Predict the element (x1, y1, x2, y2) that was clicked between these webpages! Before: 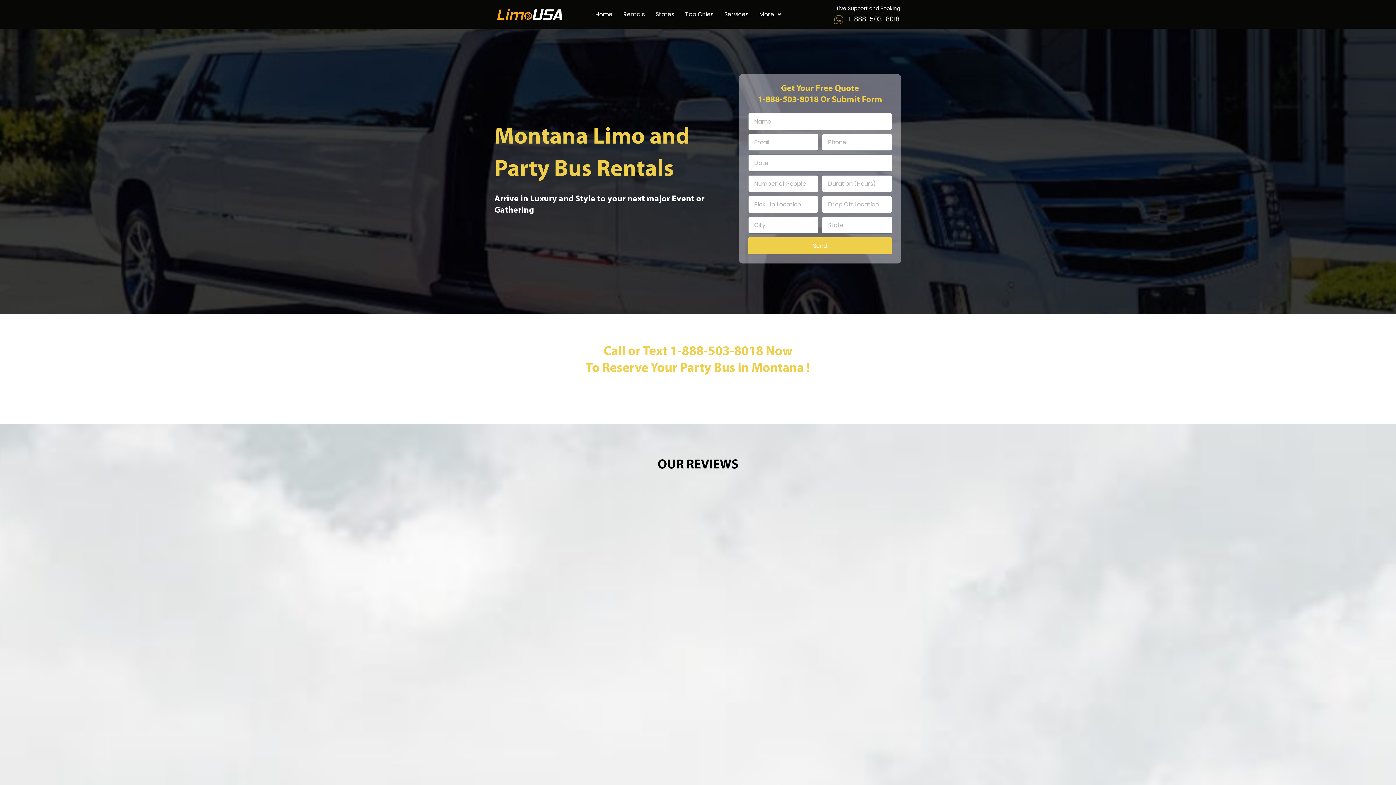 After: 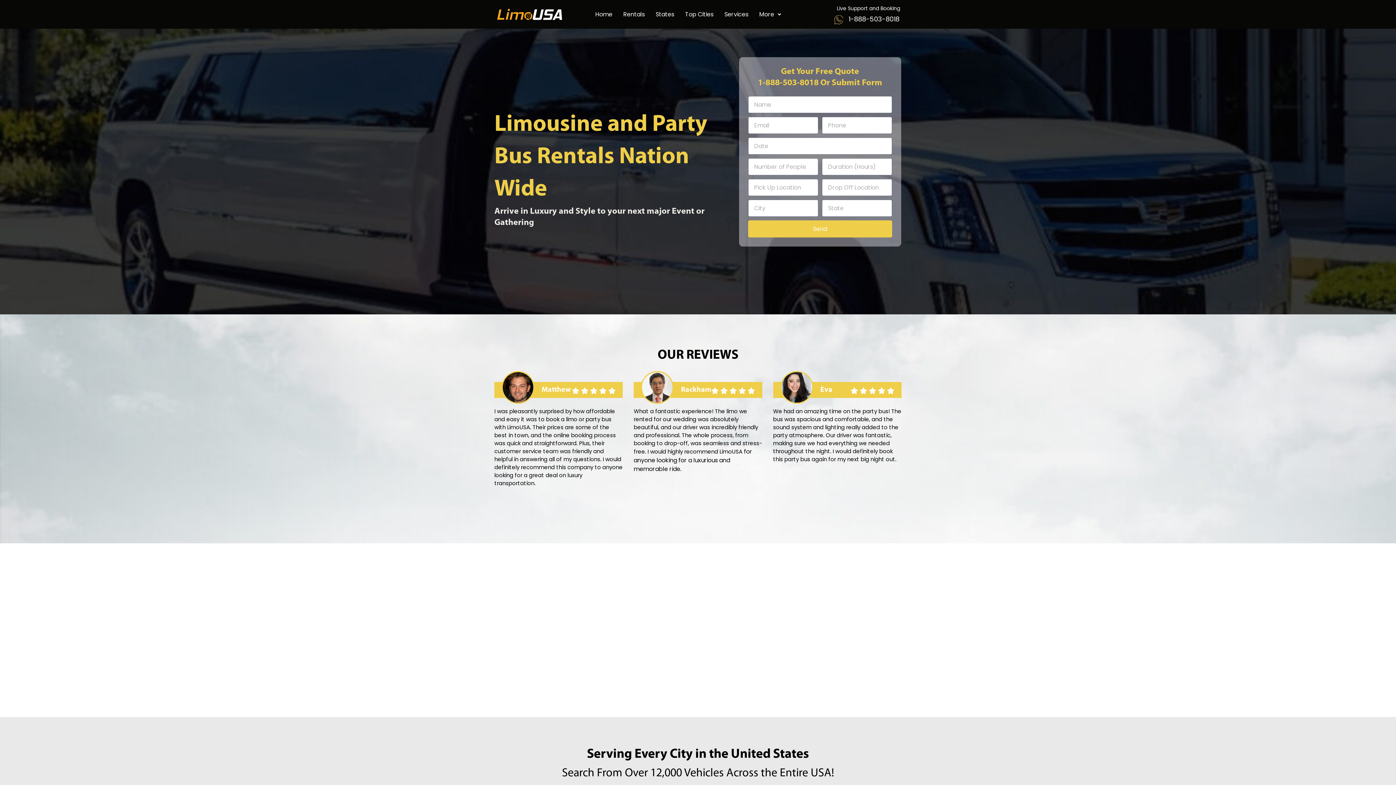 Action: bbox: (494, 6, 564, 21)